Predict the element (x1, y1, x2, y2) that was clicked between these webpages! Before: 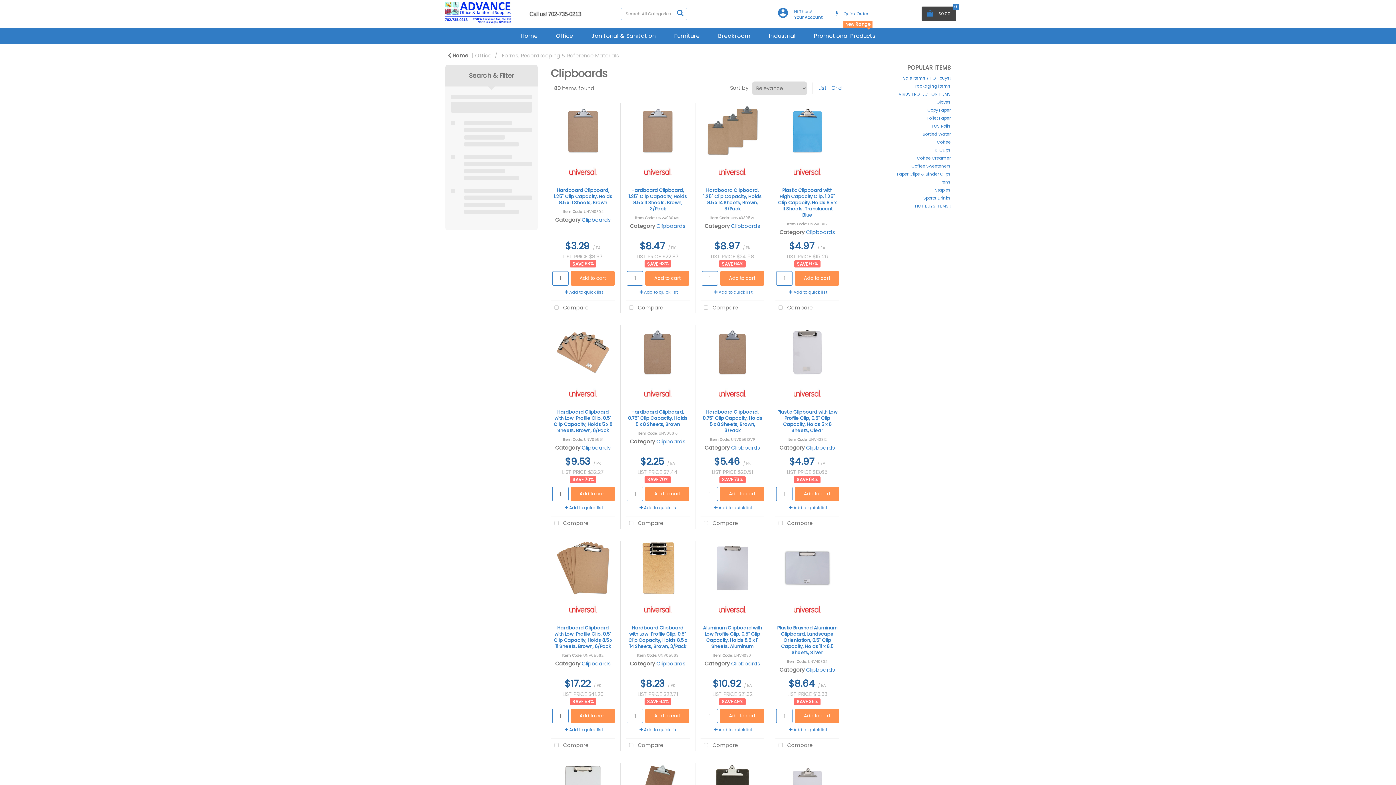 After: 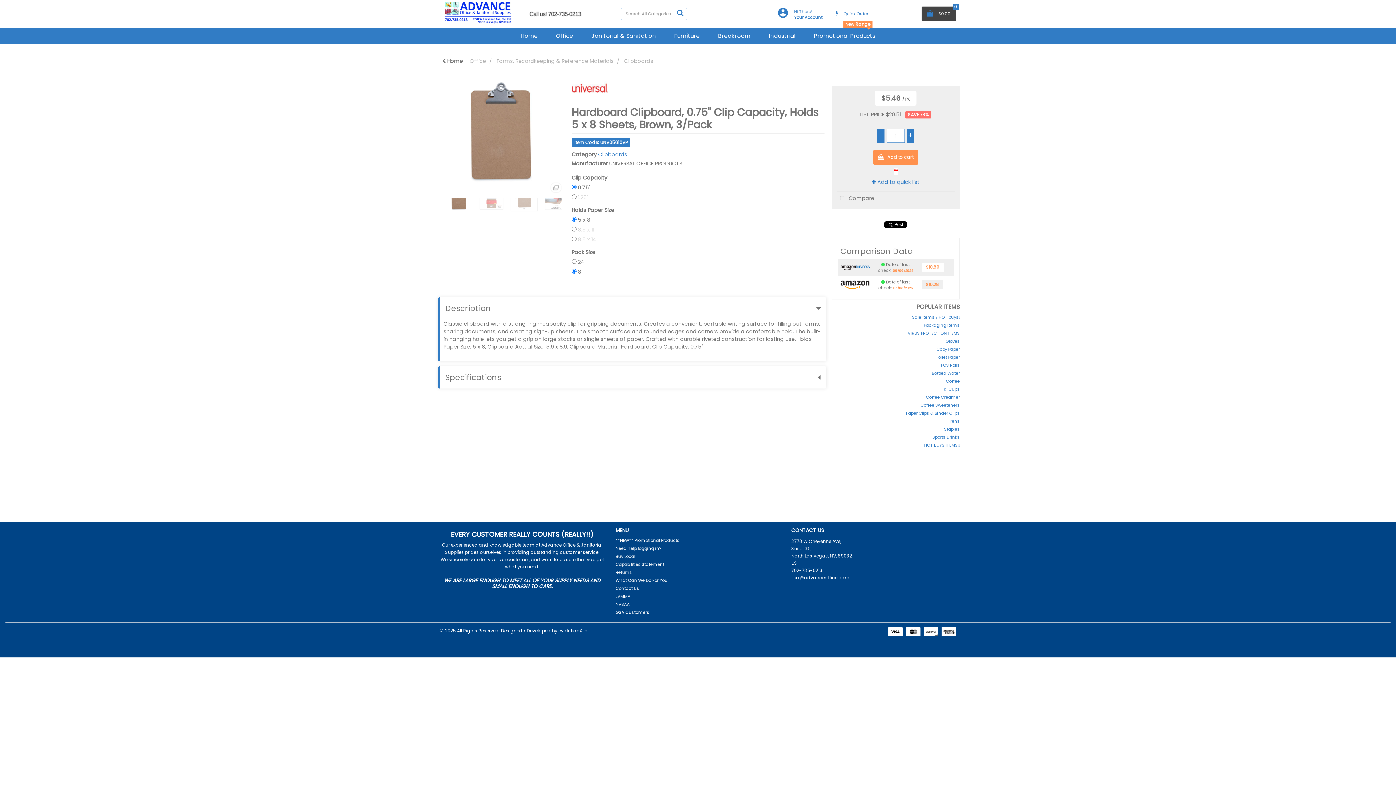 Action: label: Hardboard Clipboard, 0.75" Clip Capacity, Holds 5 x 8 Sheets, Brown, 3/Pack bbox: (702, 409, 762, 433)